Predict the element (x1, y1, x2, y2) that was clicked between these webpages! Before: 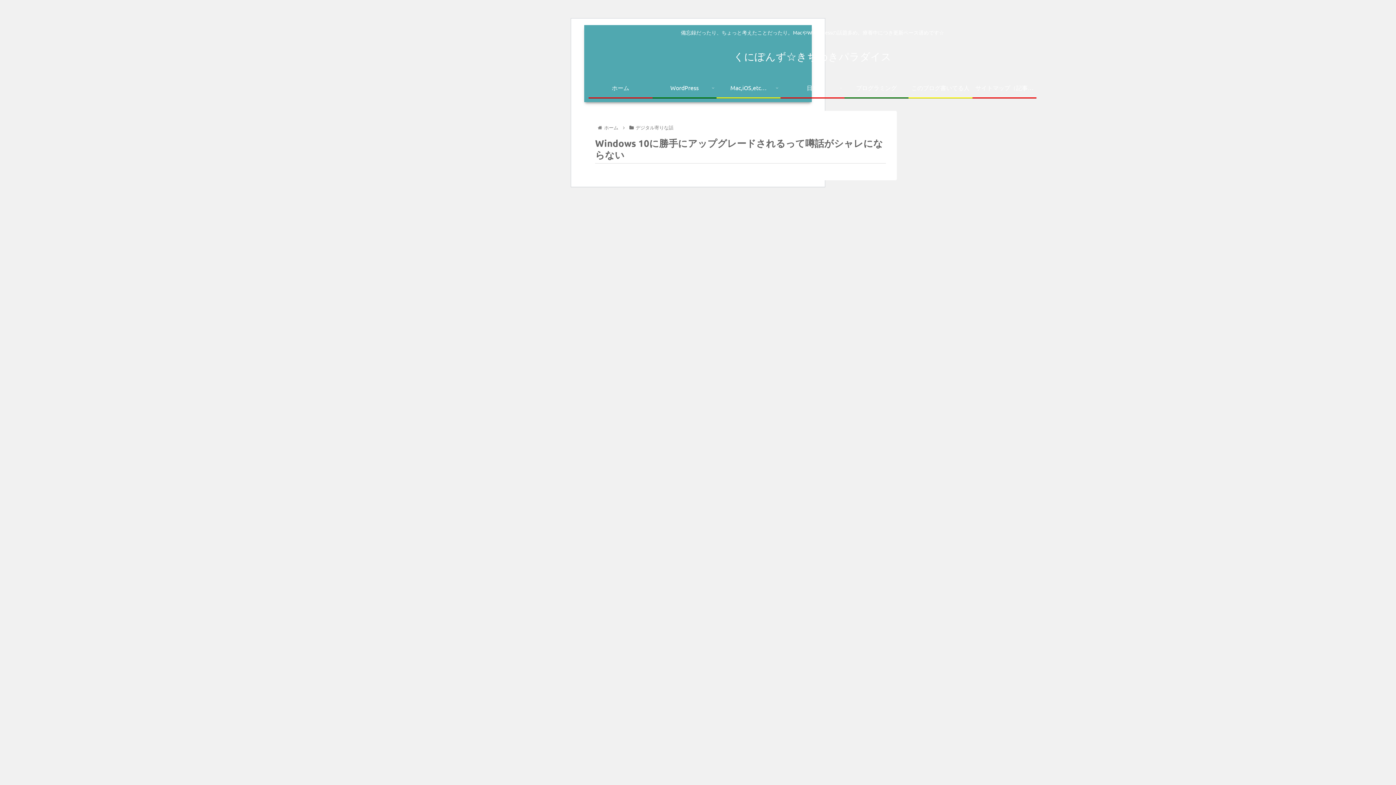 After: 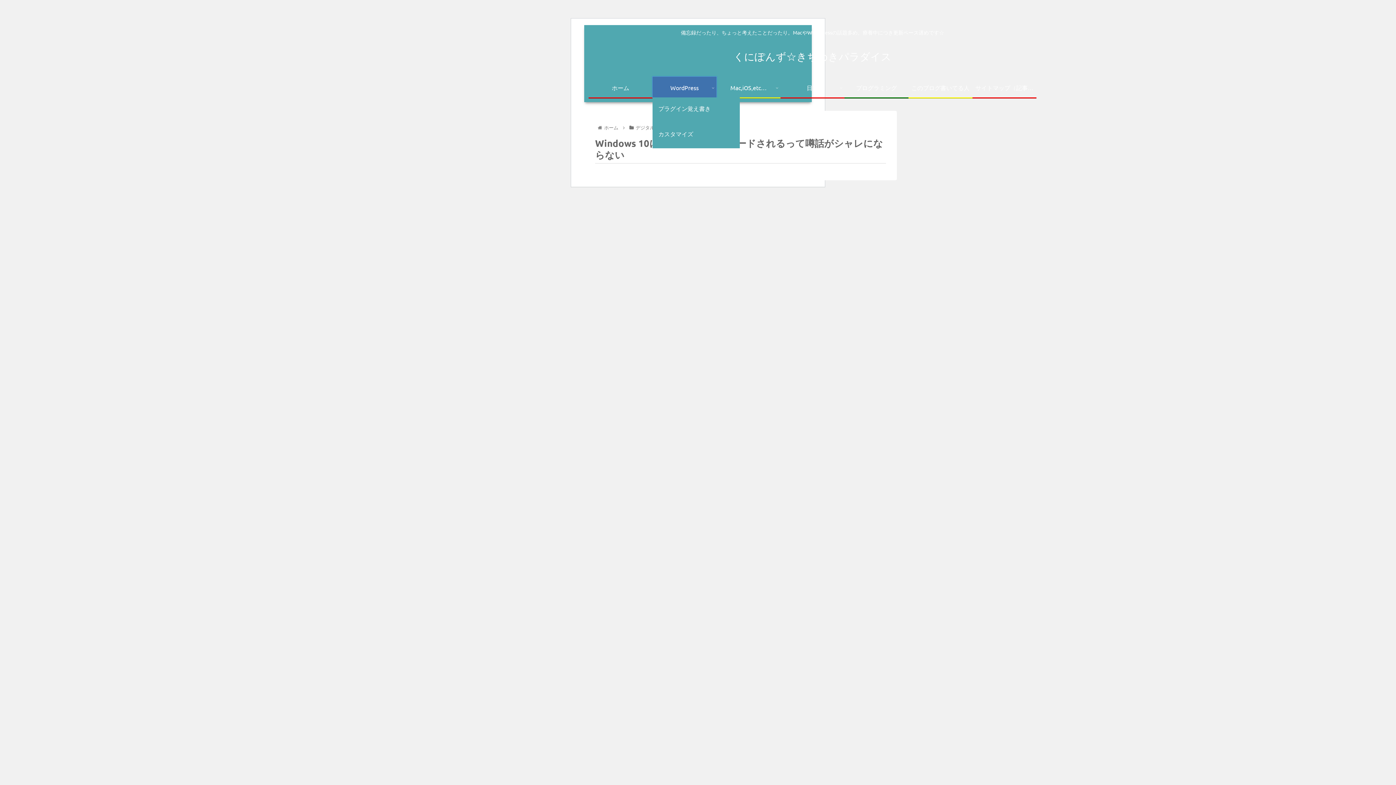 Action: bbox: (652, 76, 716, 97) label: WordPress